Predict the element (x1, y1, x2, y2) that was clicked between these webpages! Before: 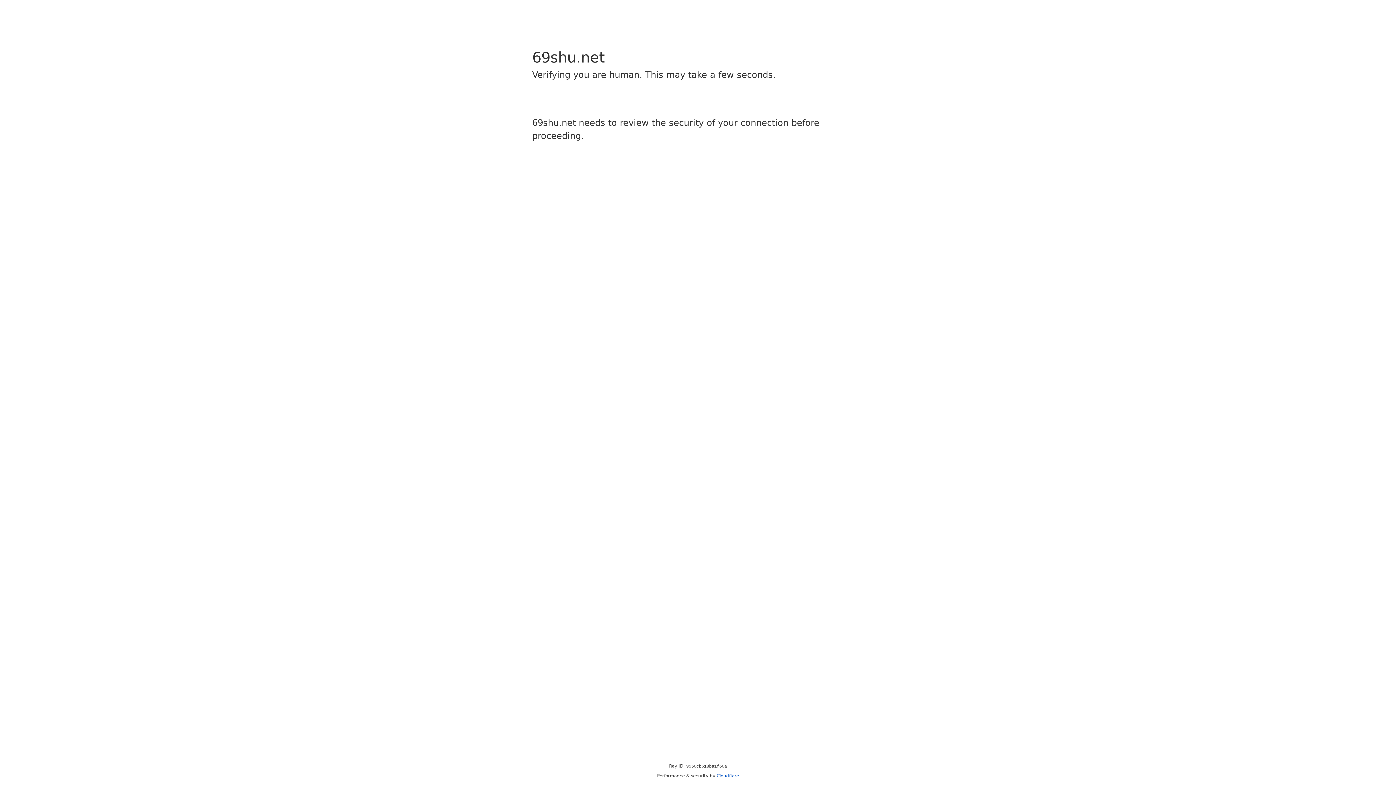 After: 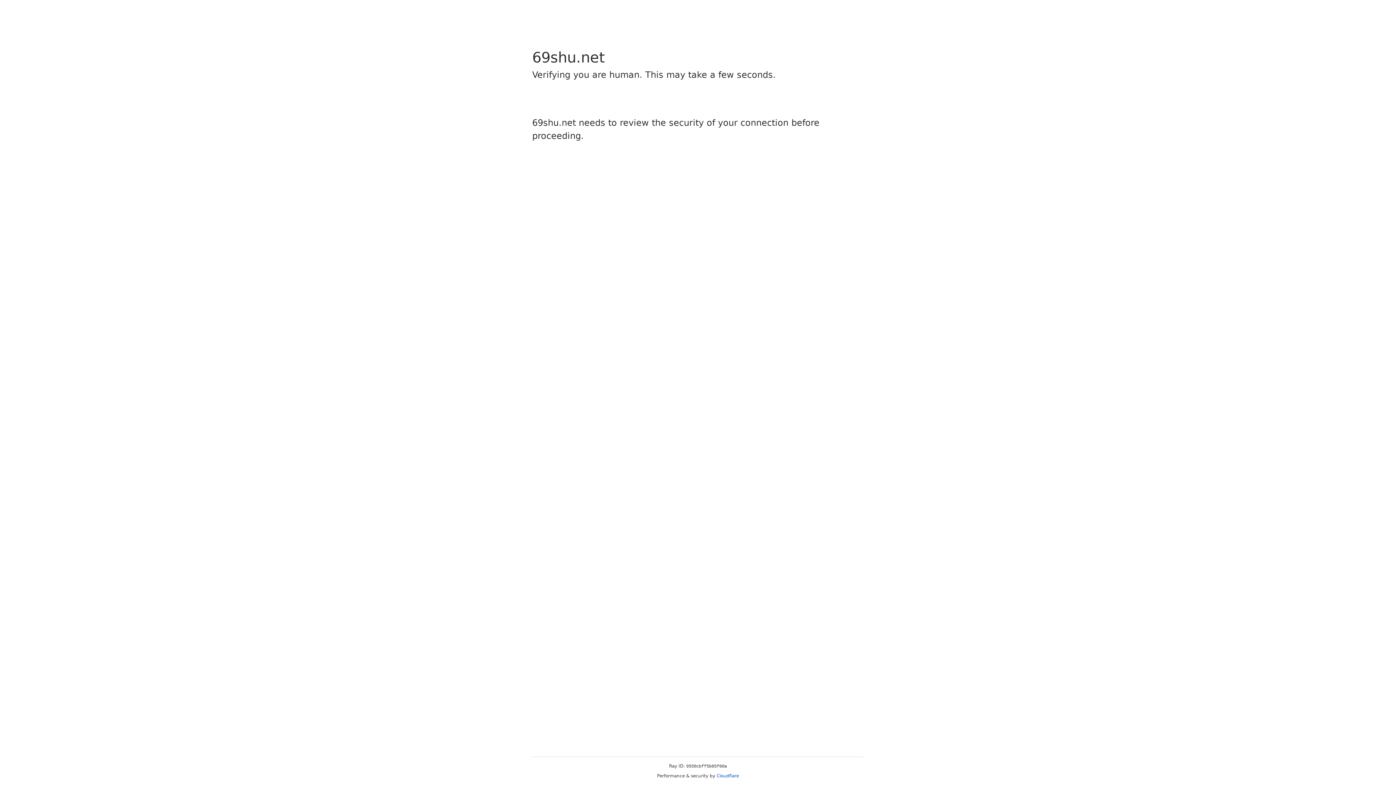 Action: label: Cloudflare bbox: (716, 773, 739, 778)